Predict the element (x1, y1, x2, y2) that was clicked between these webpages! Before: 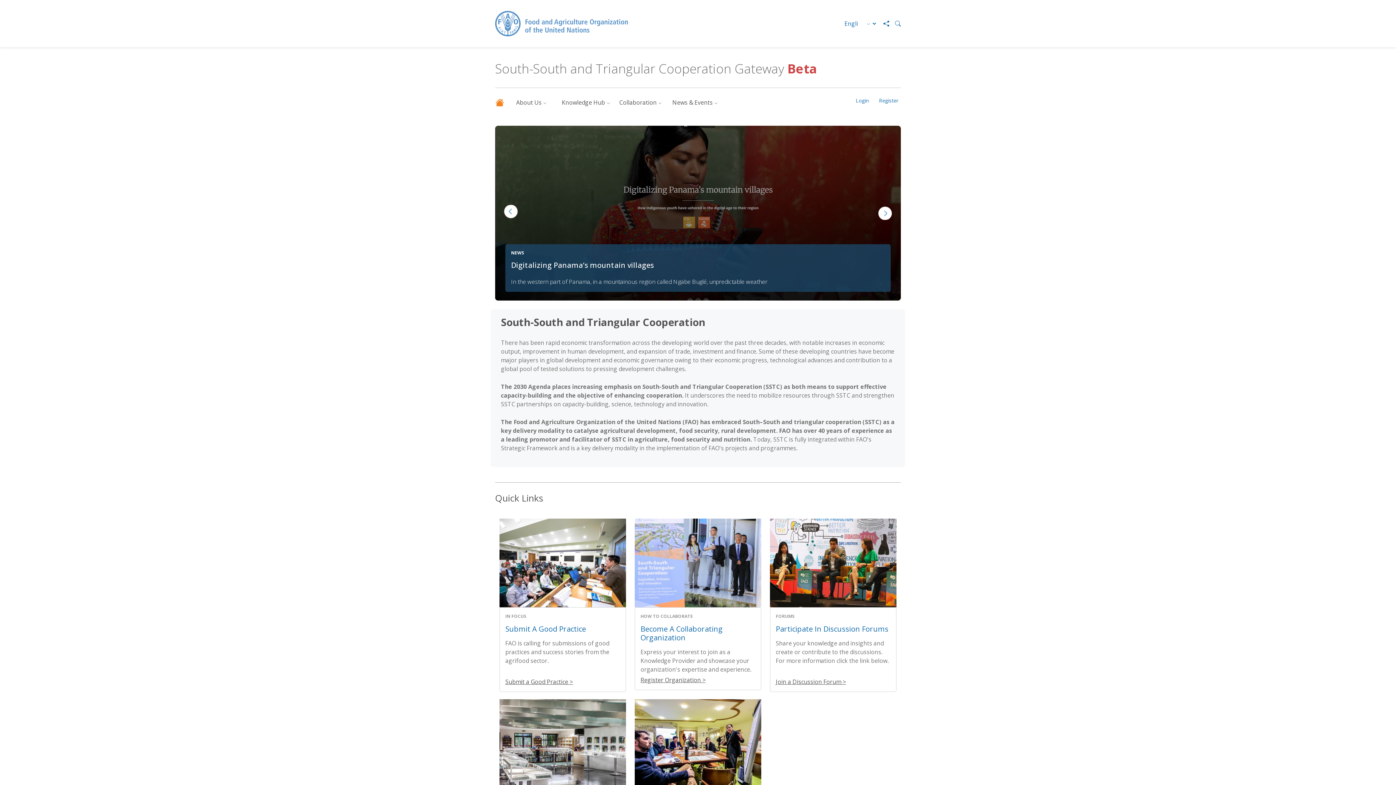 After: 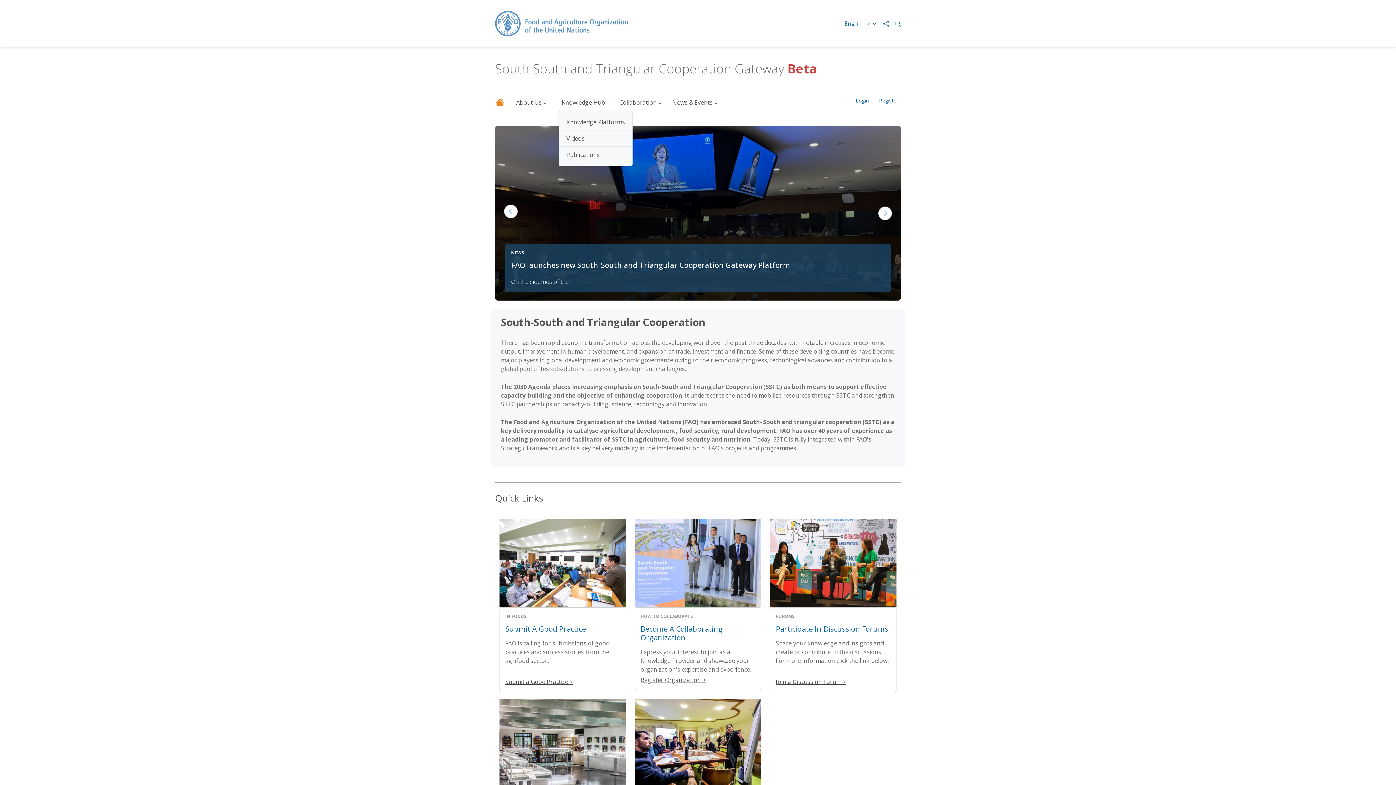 Action: label: Knowledge Hub bbox: (558, 98, 613, 106)